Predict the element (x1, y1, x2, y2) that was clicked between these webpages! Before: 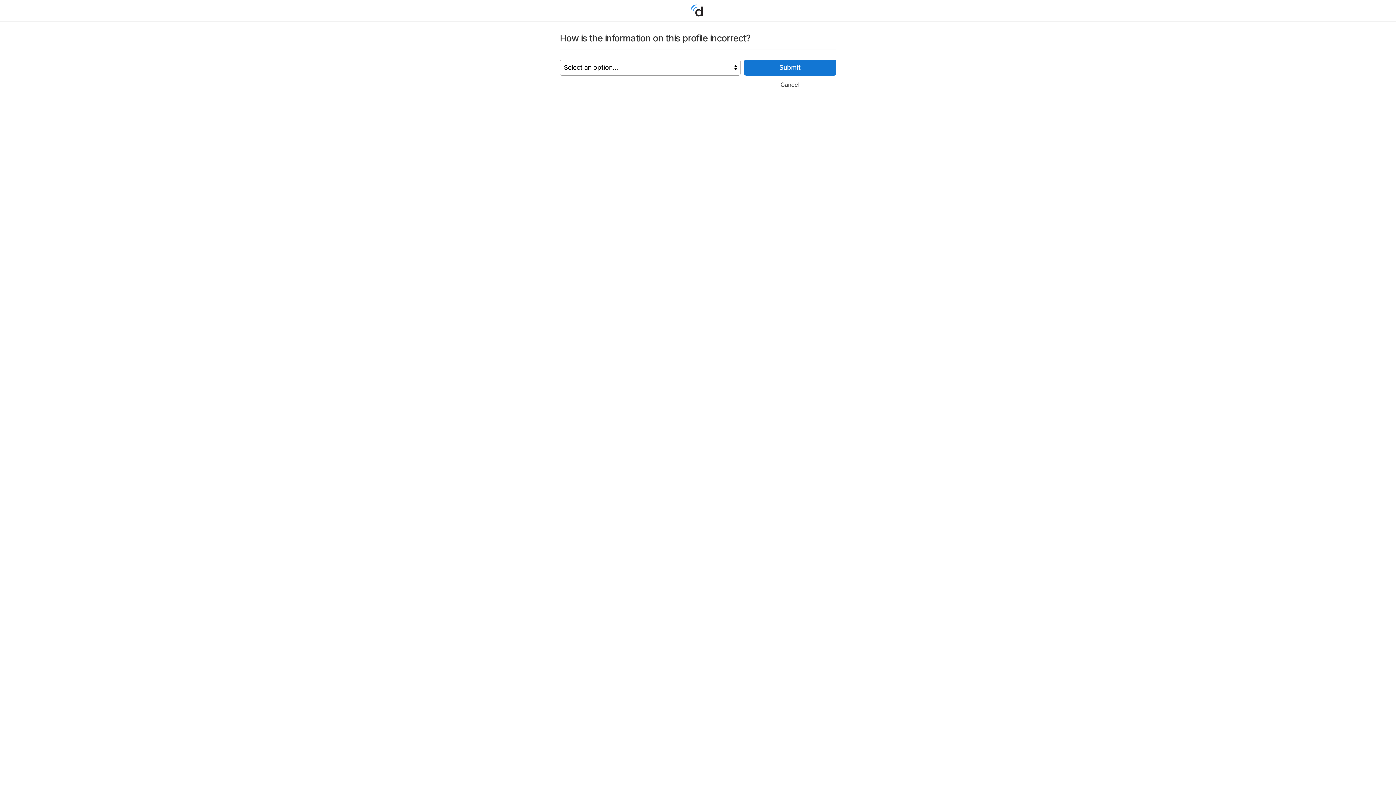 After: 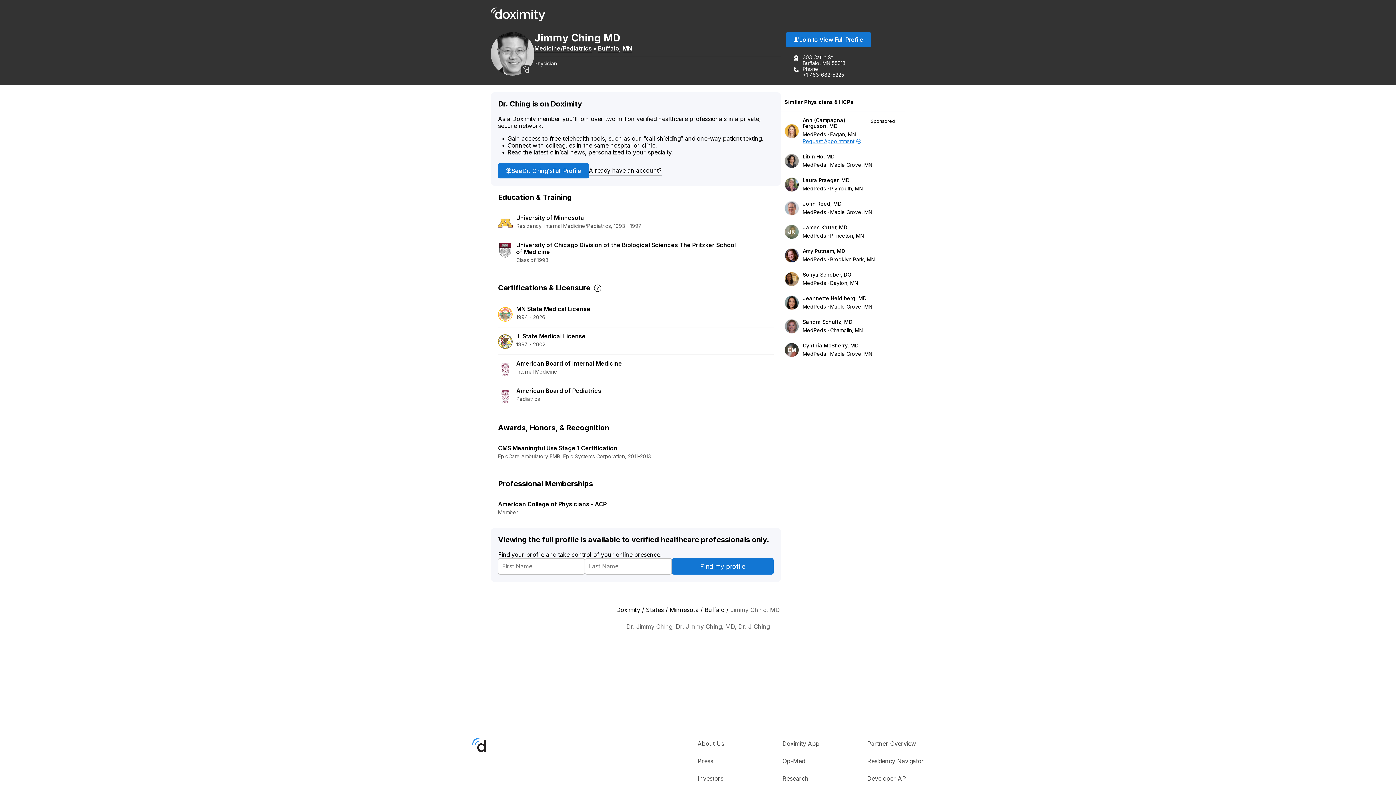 Action: bbox: (744, 78, 836, 90) label: Cancel